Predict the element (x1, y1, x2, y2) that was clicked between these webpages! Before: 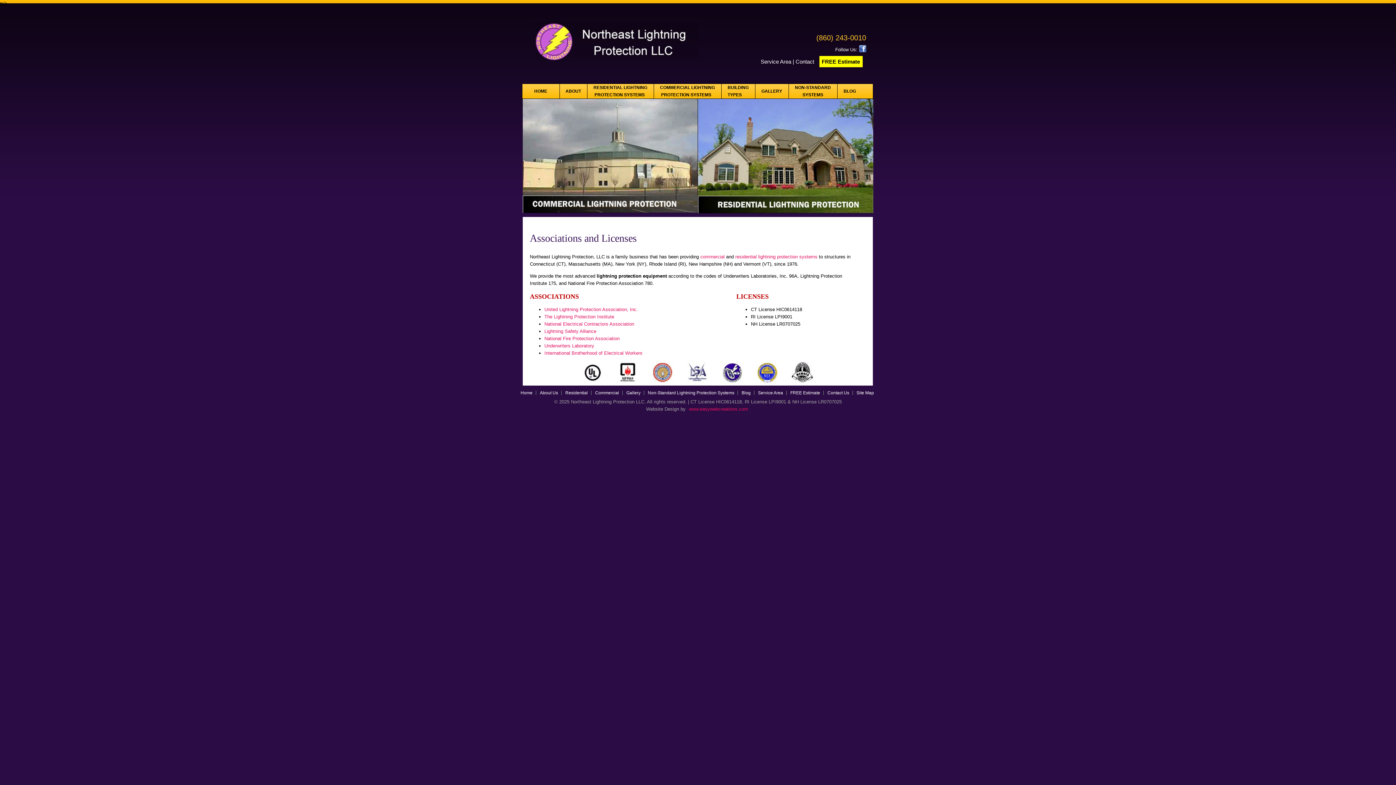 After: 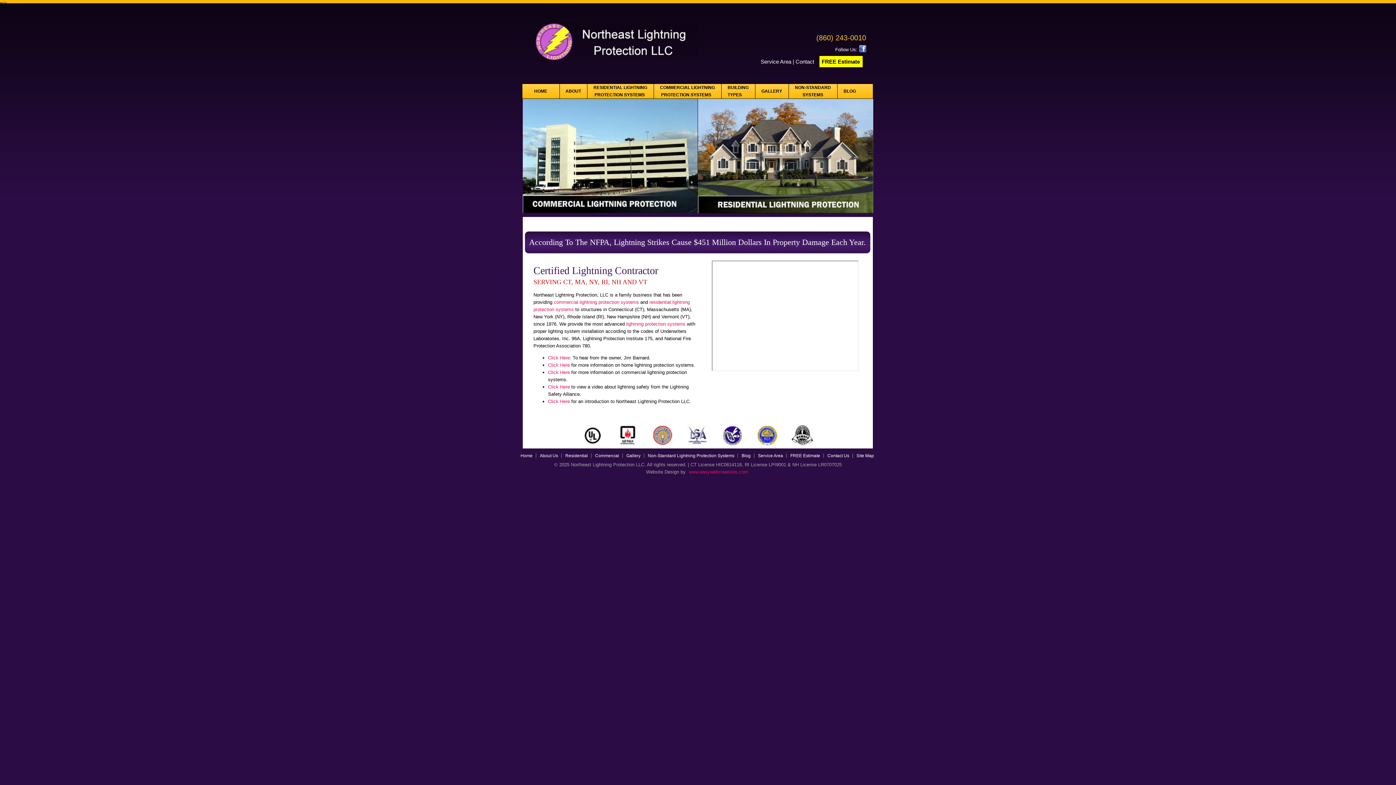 Action: bbox: (522, 60, 698, 65)